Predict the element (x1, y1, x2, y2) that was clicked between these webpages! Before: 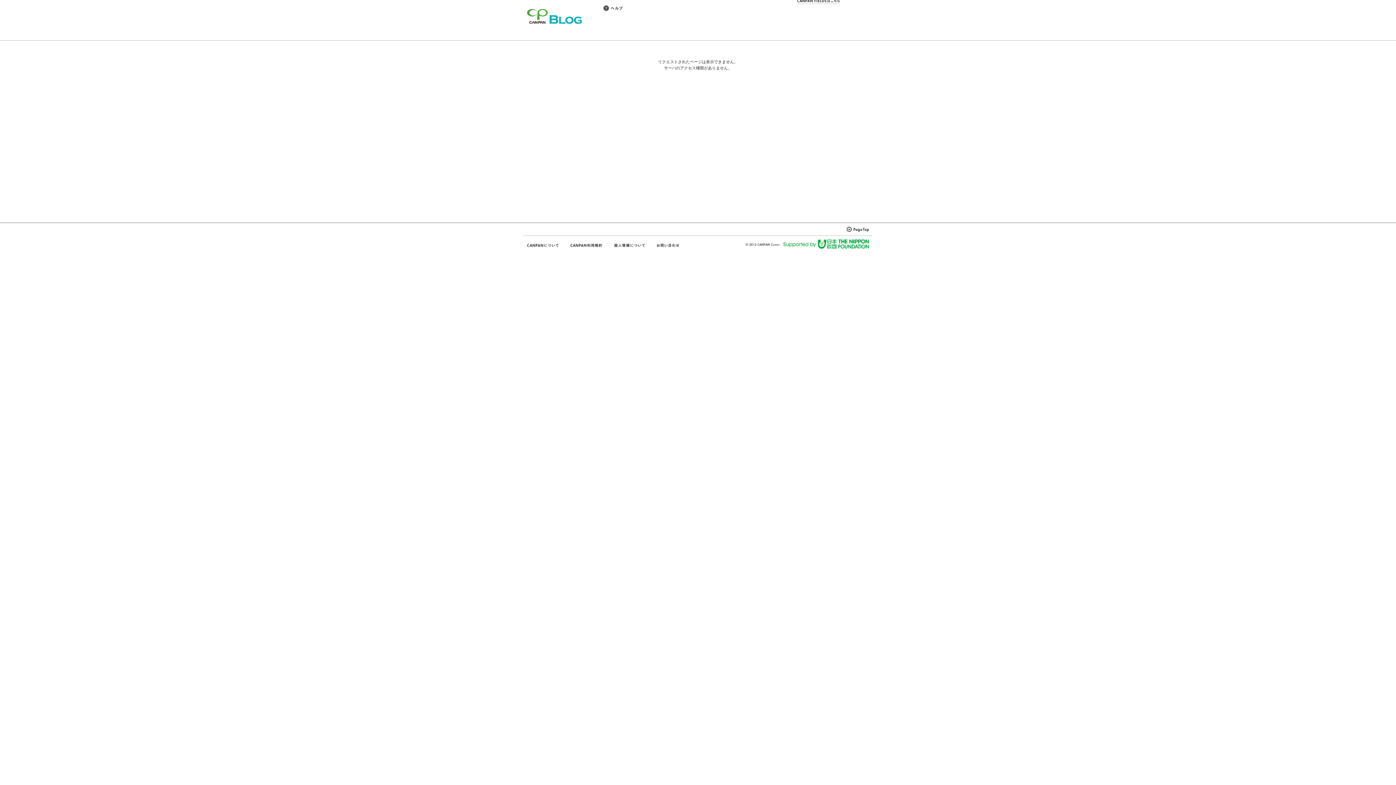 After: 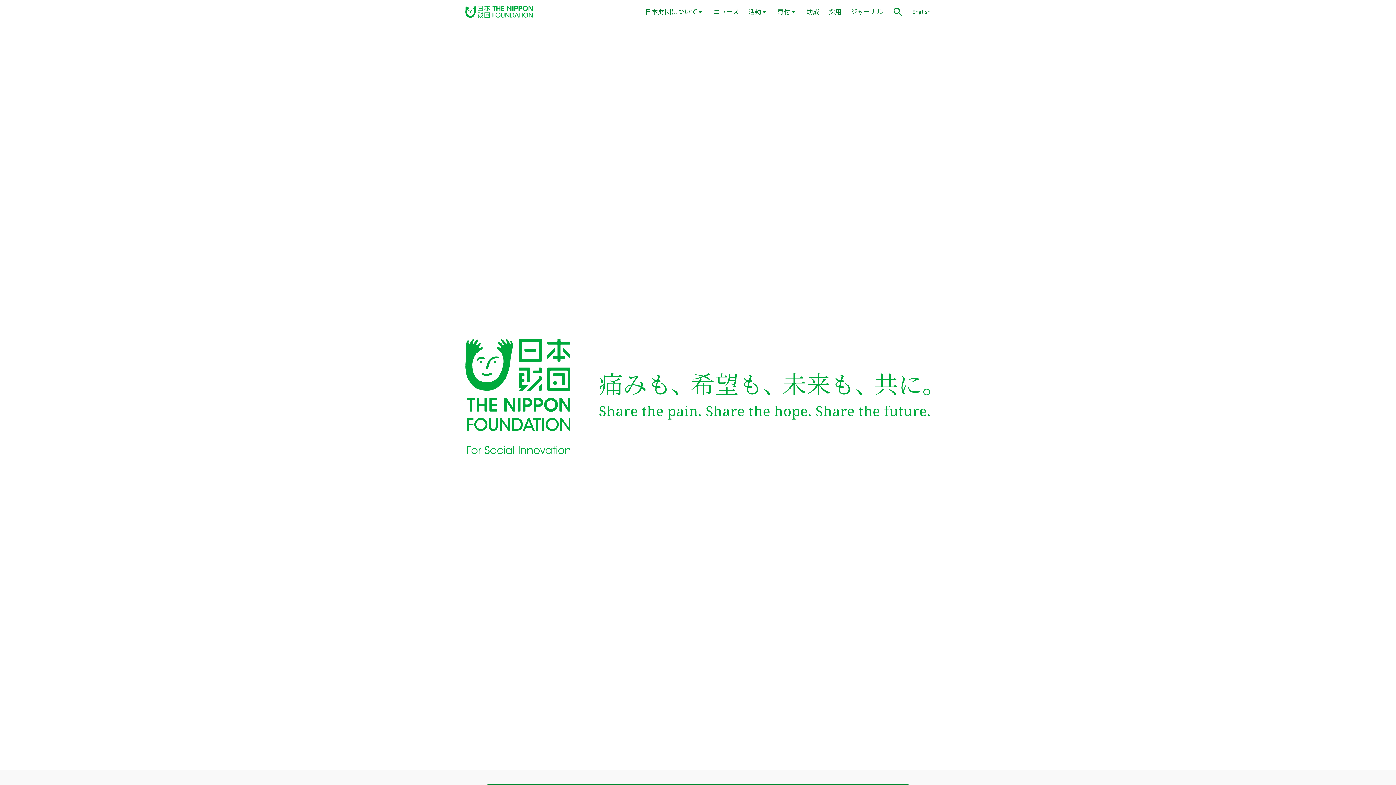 Action: bbox: (783, 239, 869, 248)